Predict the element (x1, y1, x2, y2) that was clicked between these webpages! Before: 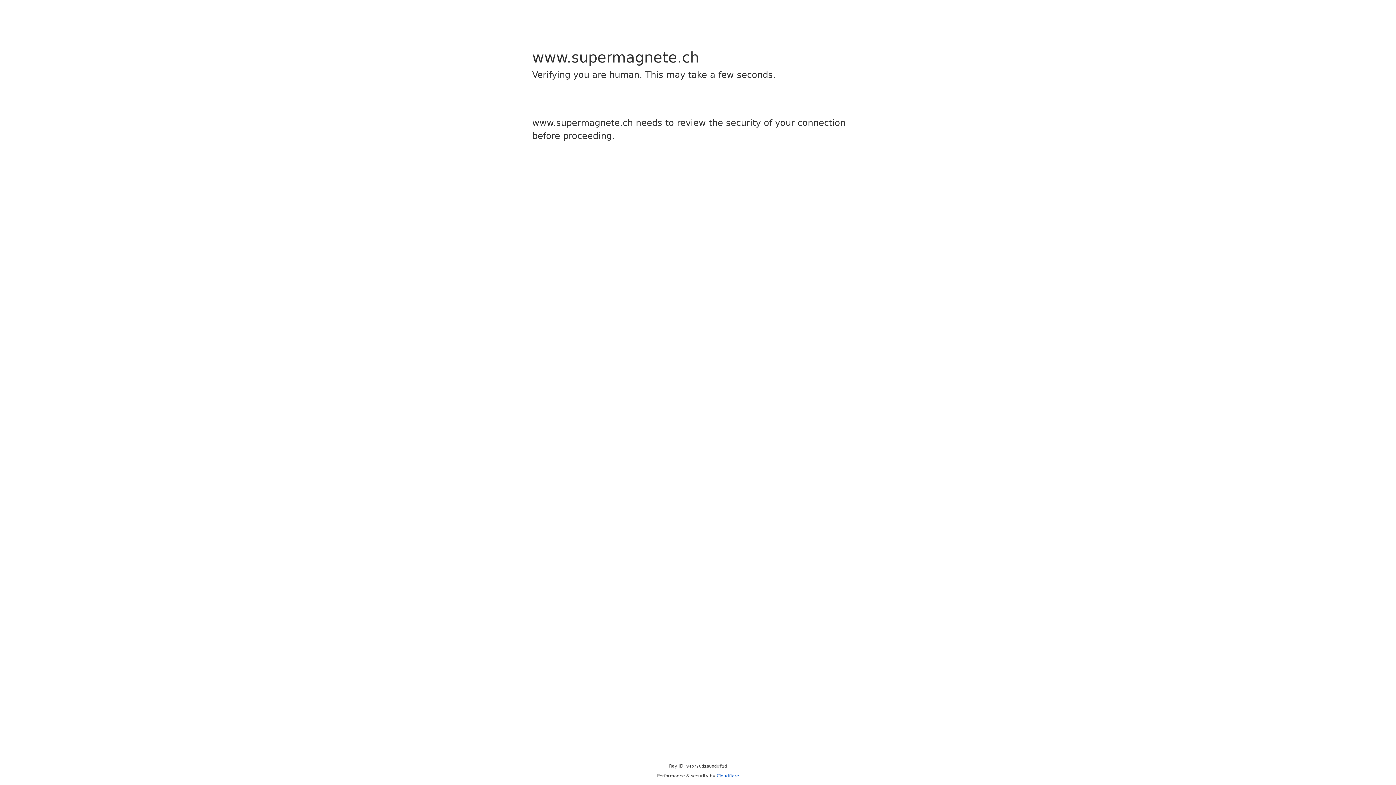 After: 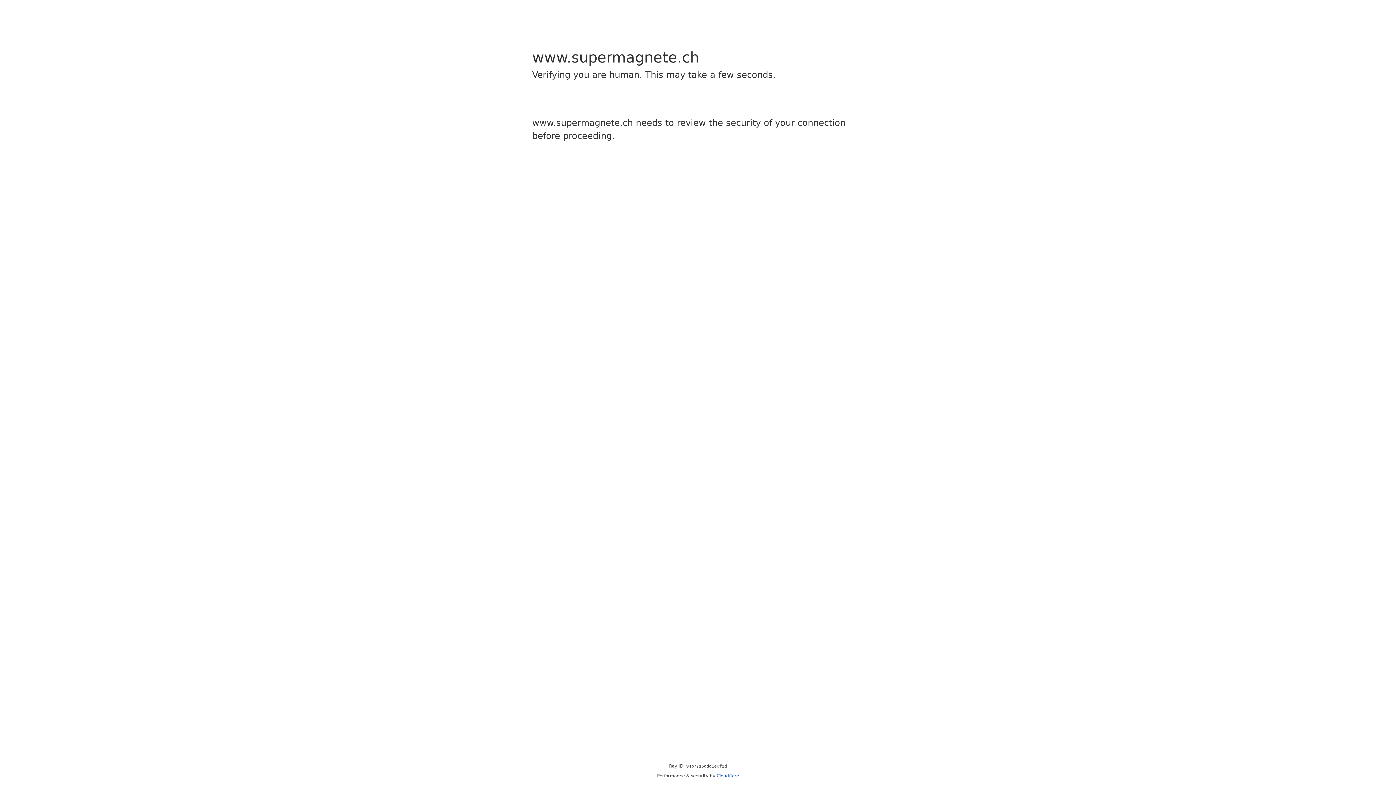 Action: label: Cloudflare bbox: (716, 773, 739, 778)